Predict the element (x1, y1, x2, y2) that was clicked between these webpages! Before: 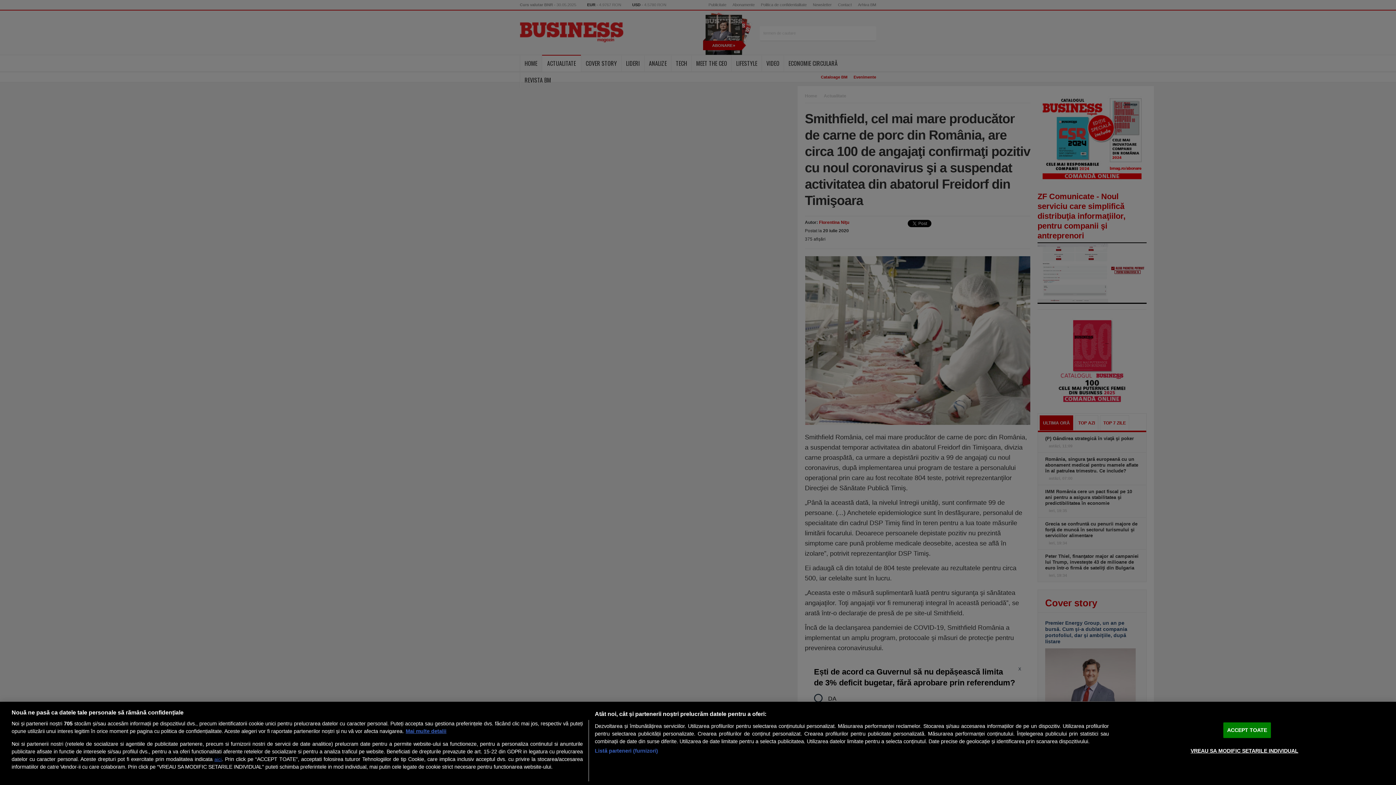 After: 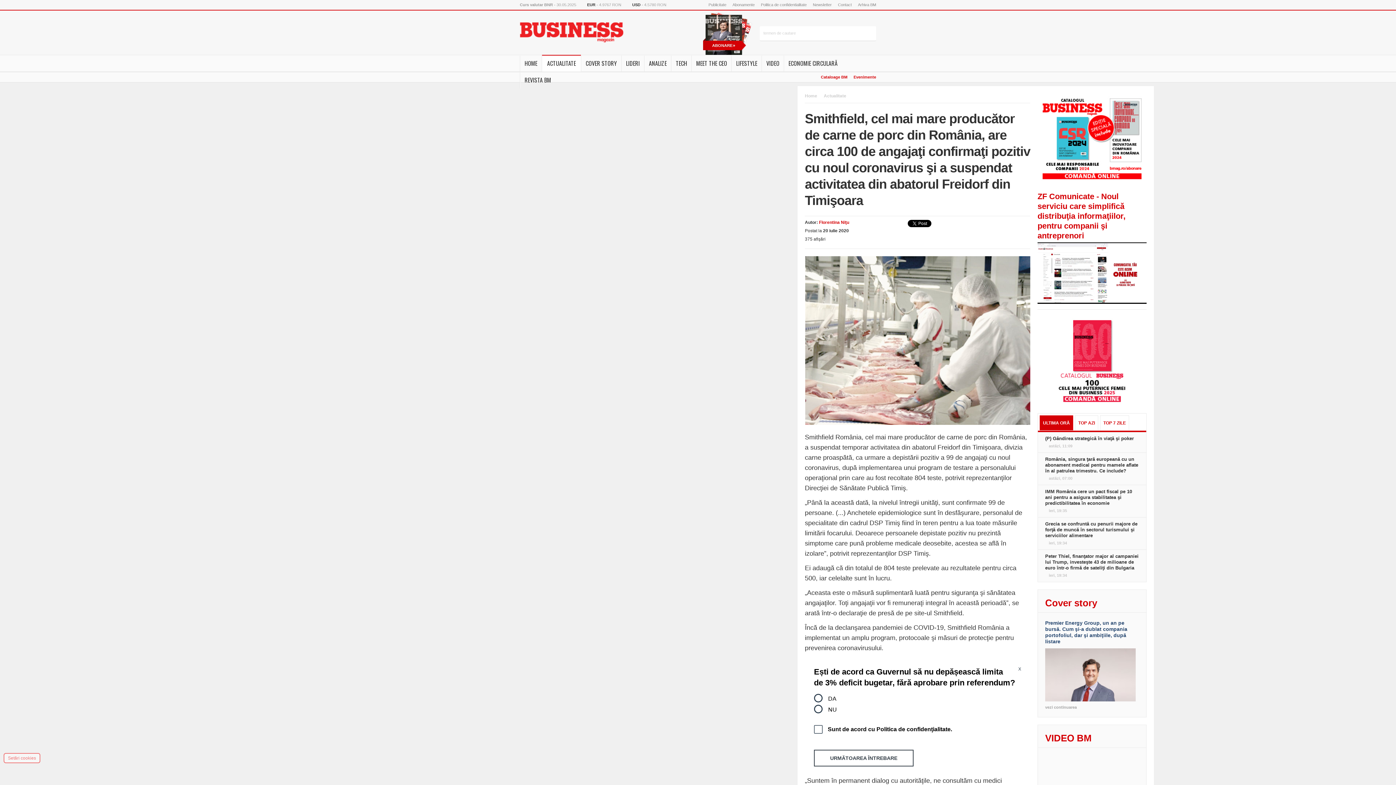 Action: label: ACCEPT TOATE bbox: (1223, 722, 1271, 738)